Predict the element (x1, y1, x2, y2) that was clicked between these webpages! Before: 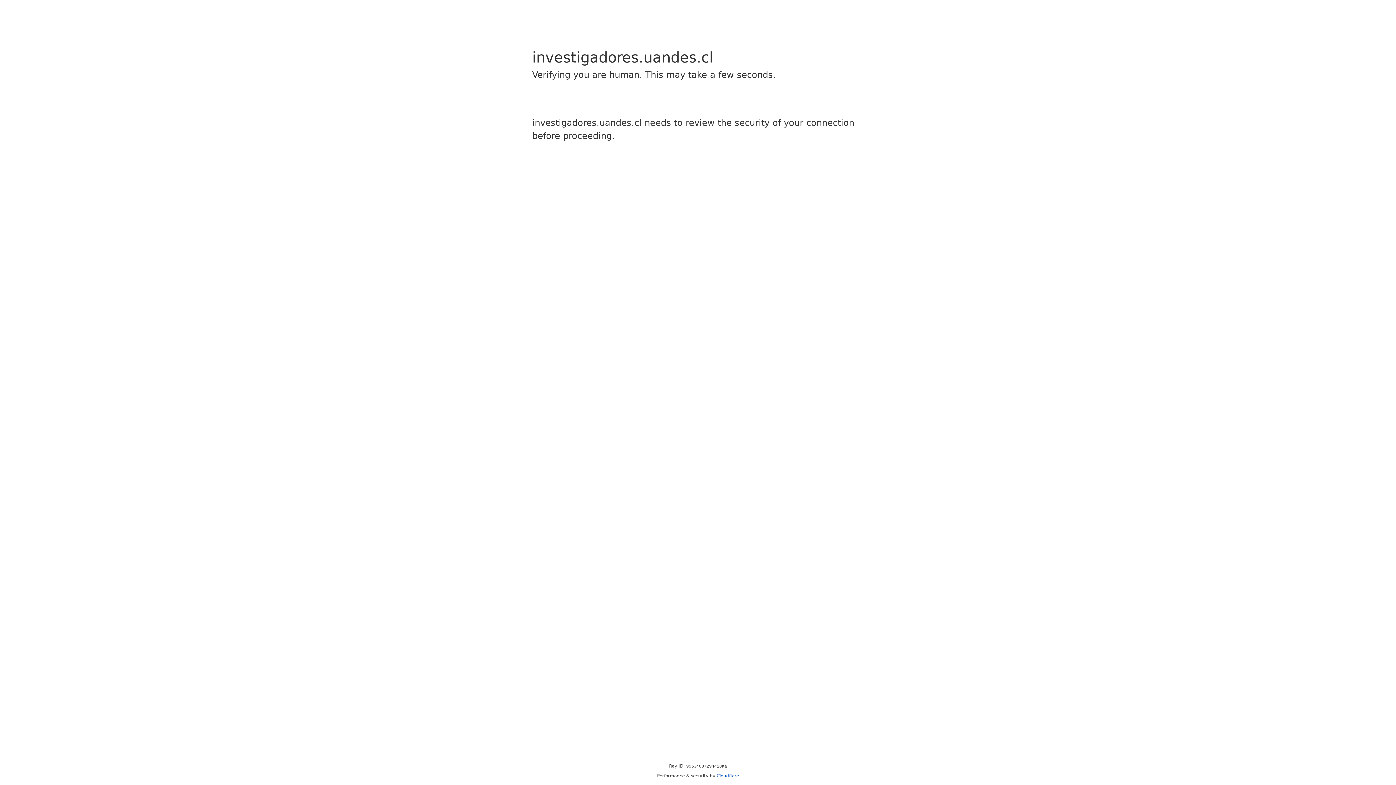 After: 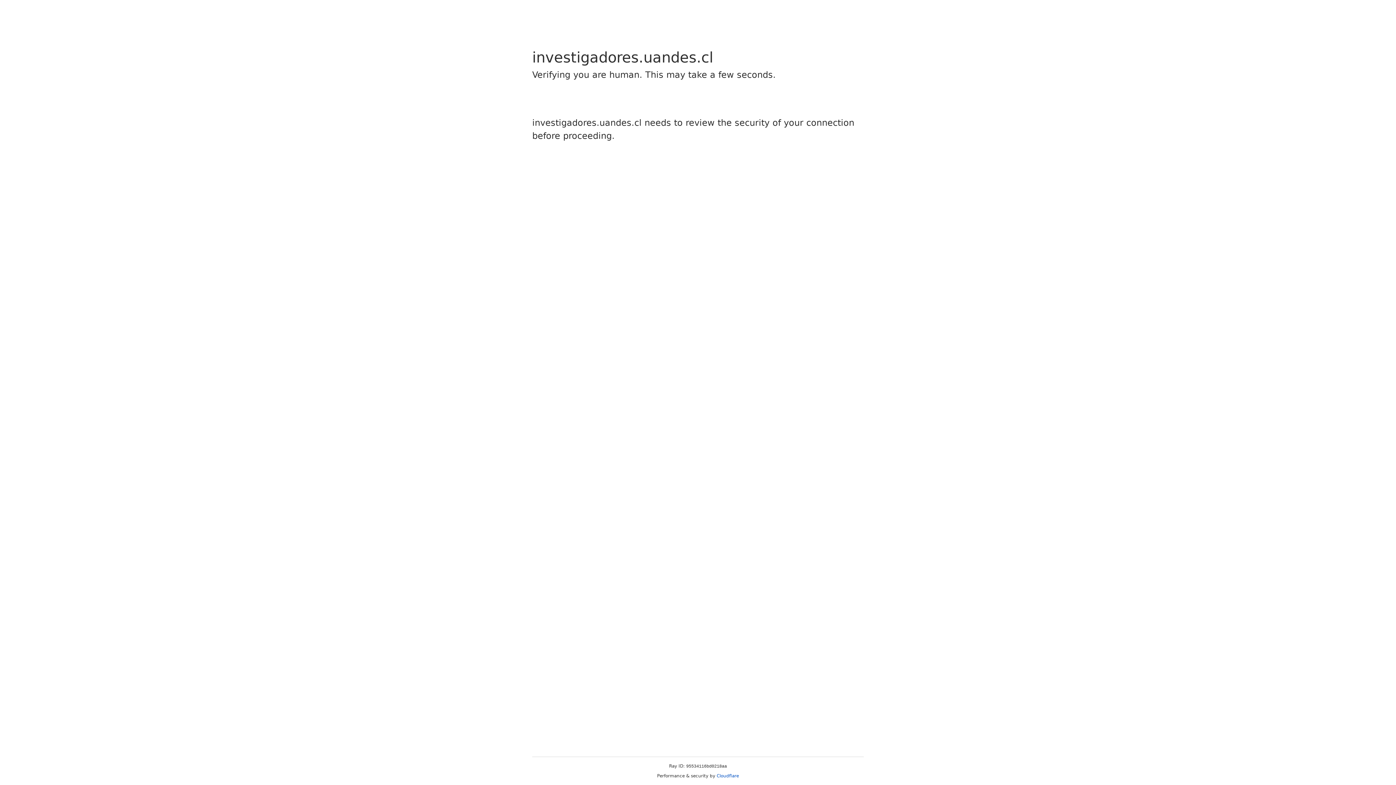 Action: bbox: (716, 773, 739, 778) label: Cloudflare